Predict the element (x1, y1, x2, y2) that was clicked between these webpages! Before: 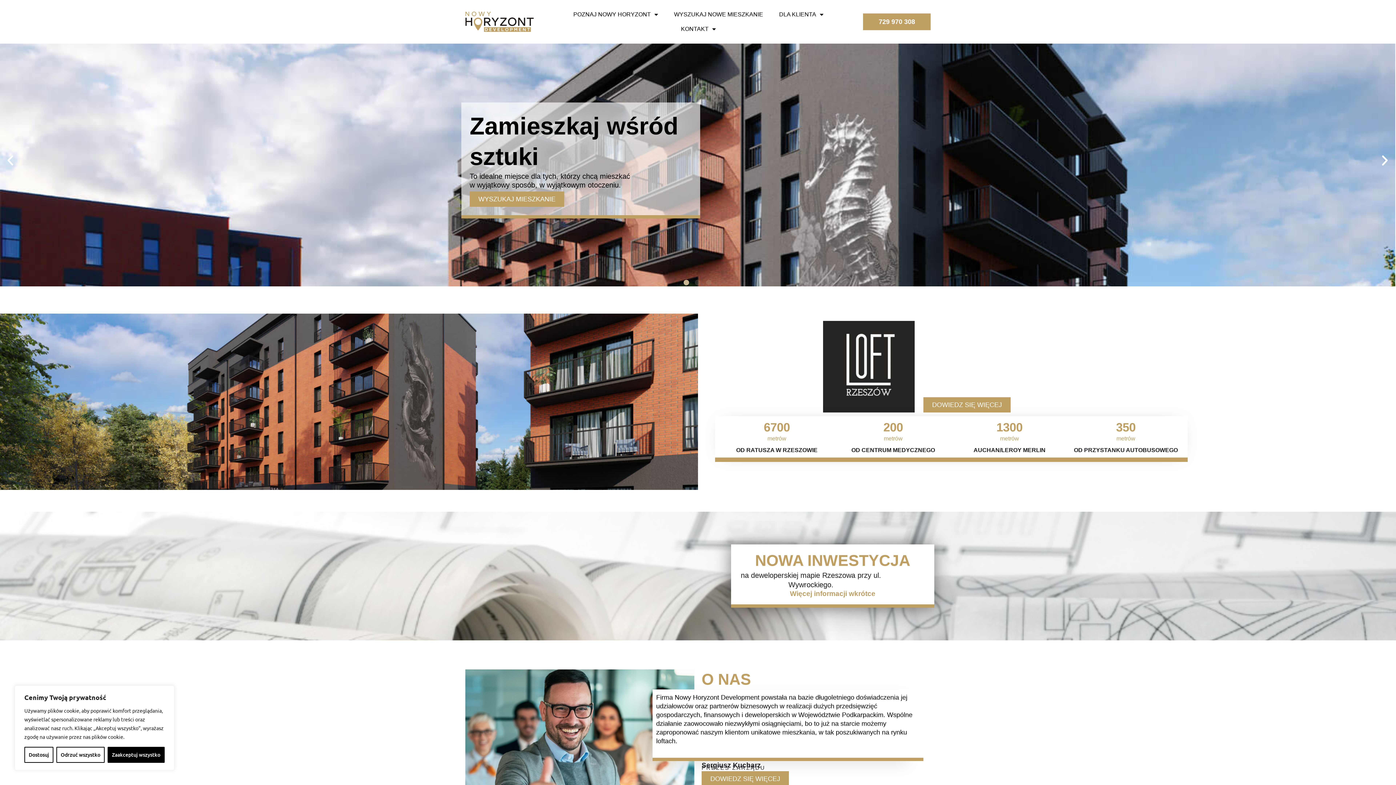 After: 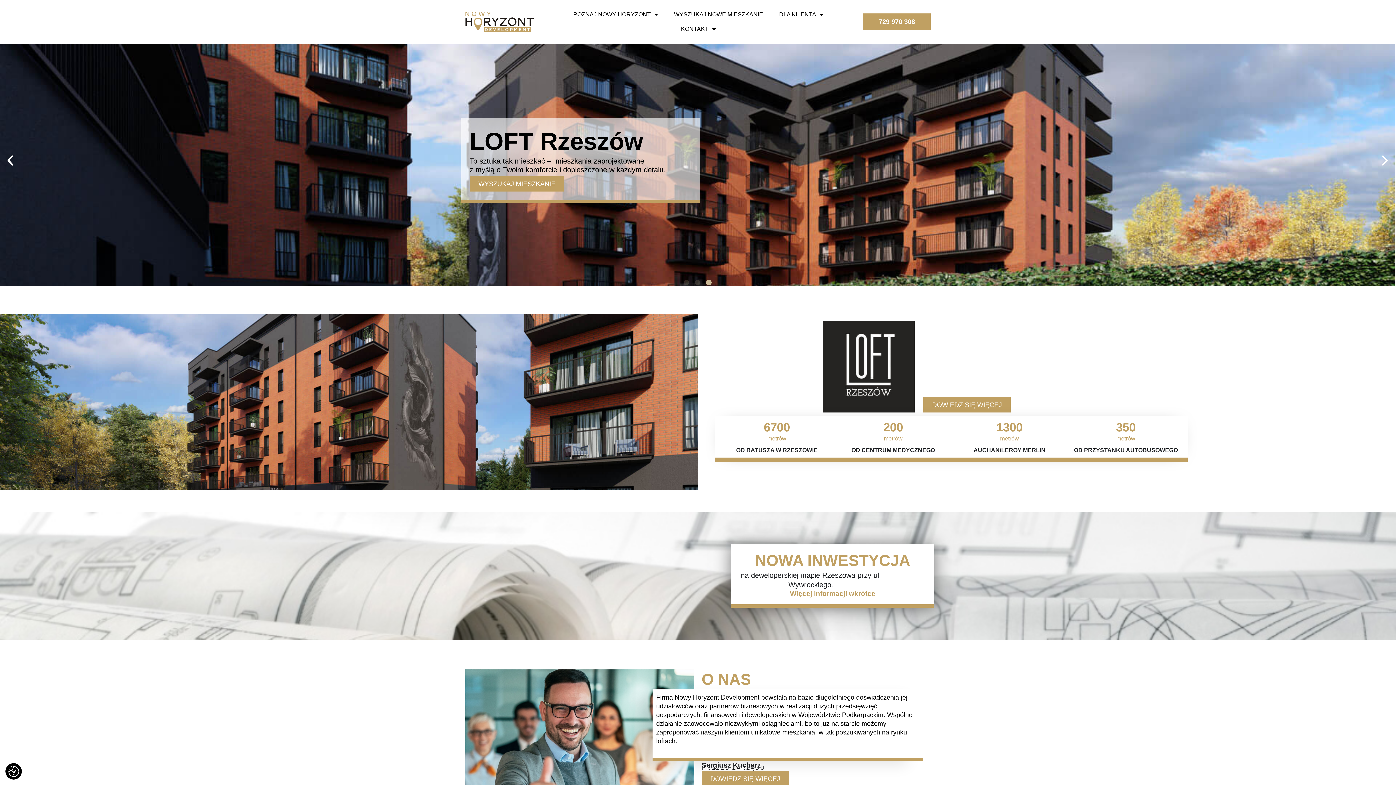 Action: bbox: (56, 747, 104, 763) label: Odrzuć wszystko